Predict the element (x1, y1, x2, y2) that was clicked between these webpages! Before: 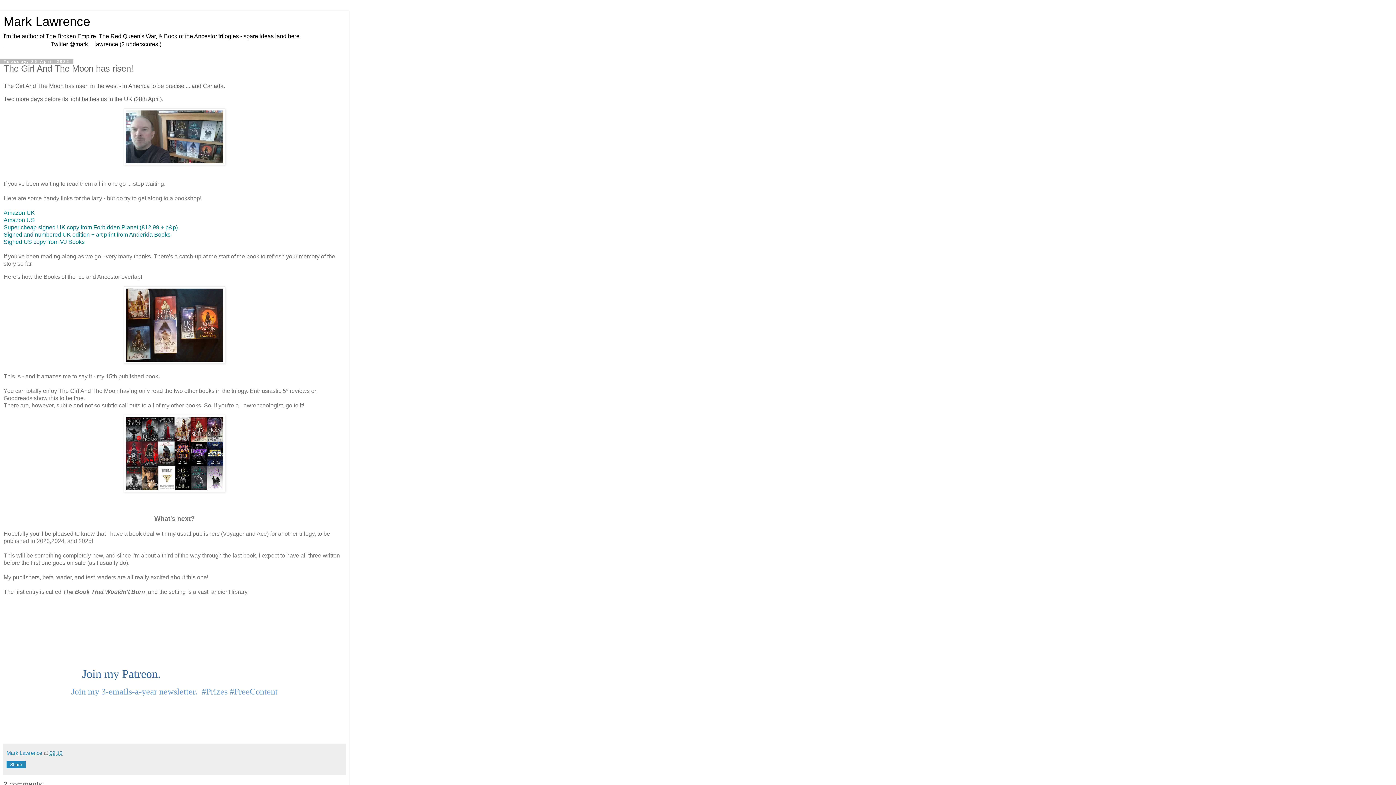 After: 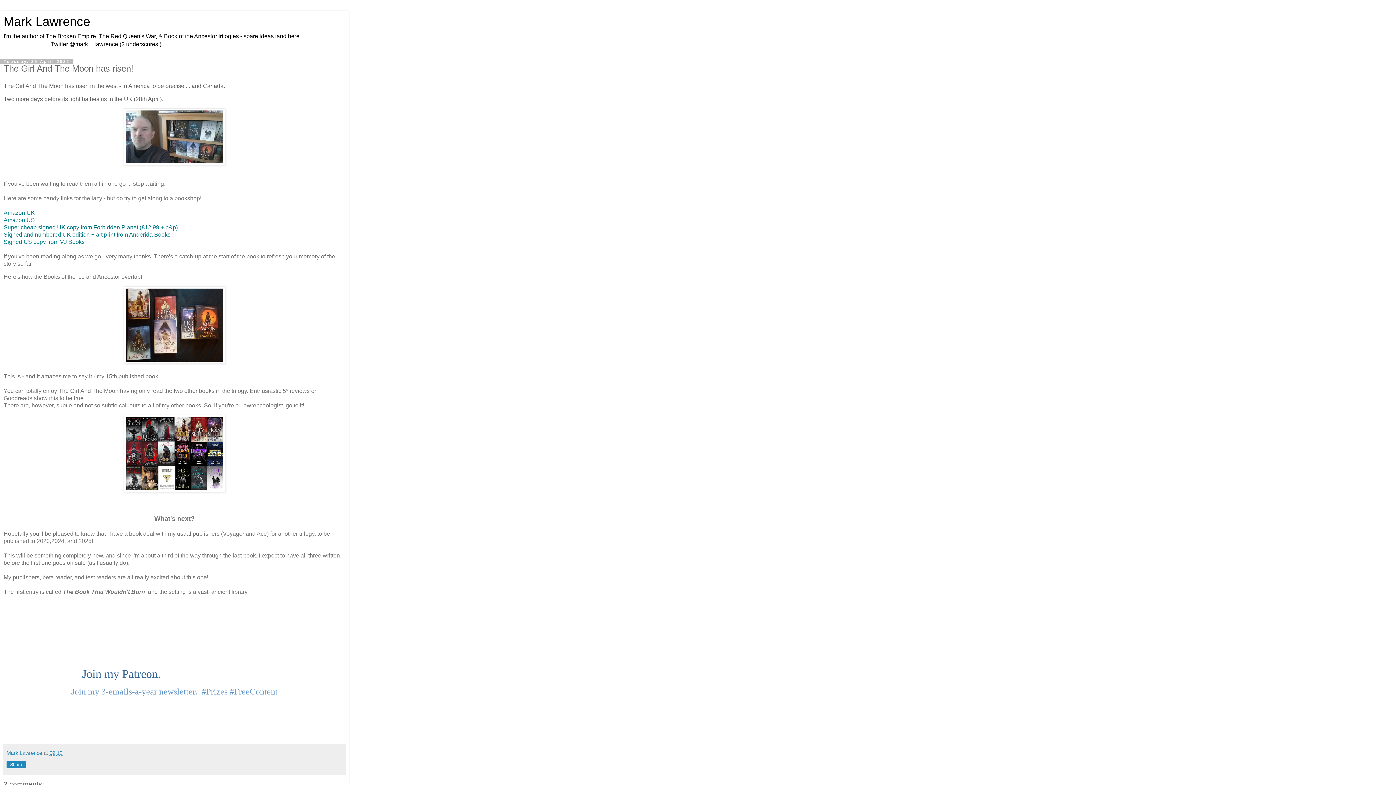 Action: label: Signed US copy from VJ Books bbox: (3, 238, 84, 245)